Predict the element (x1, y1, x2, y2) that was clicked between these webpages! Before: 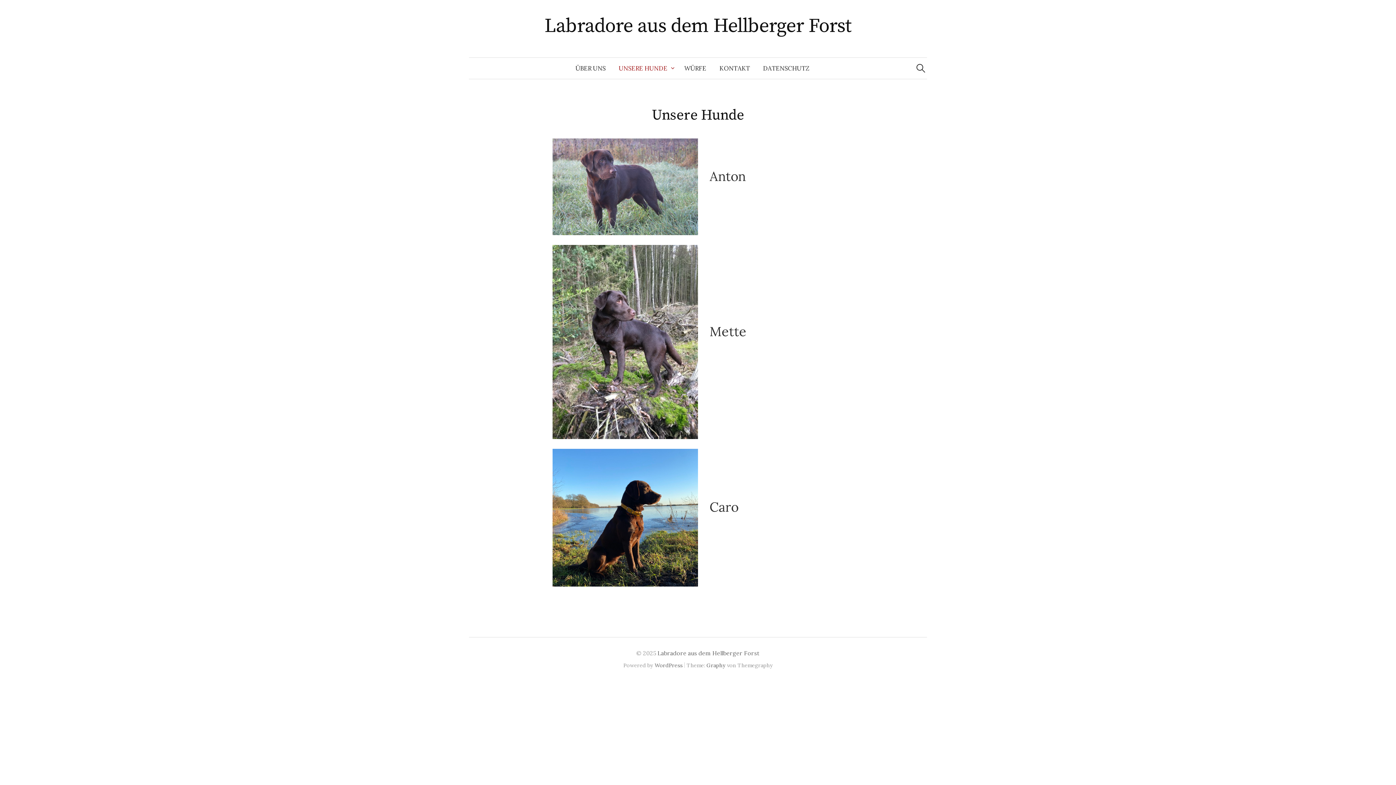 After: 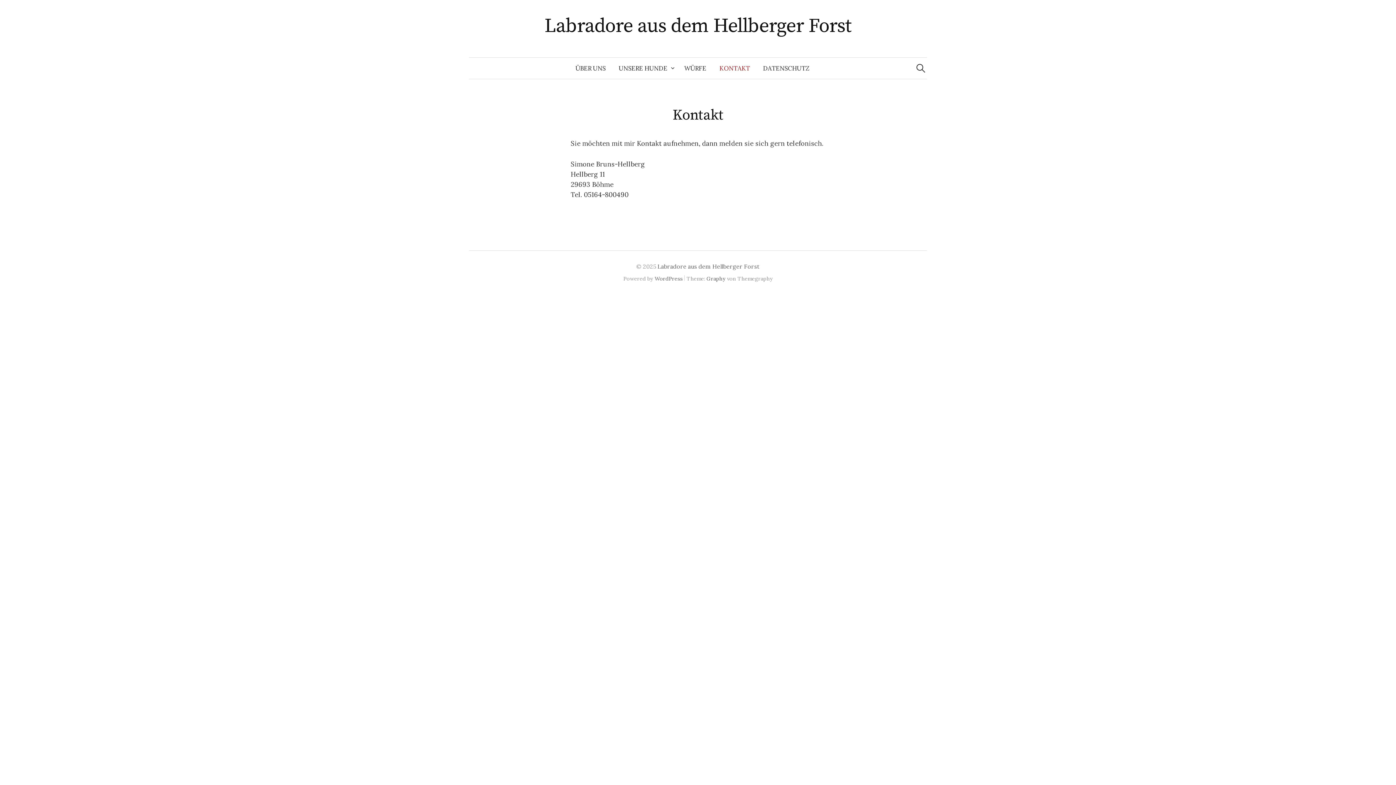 Action: bbox: (713, 57, 756, 78) label: KONTAKT